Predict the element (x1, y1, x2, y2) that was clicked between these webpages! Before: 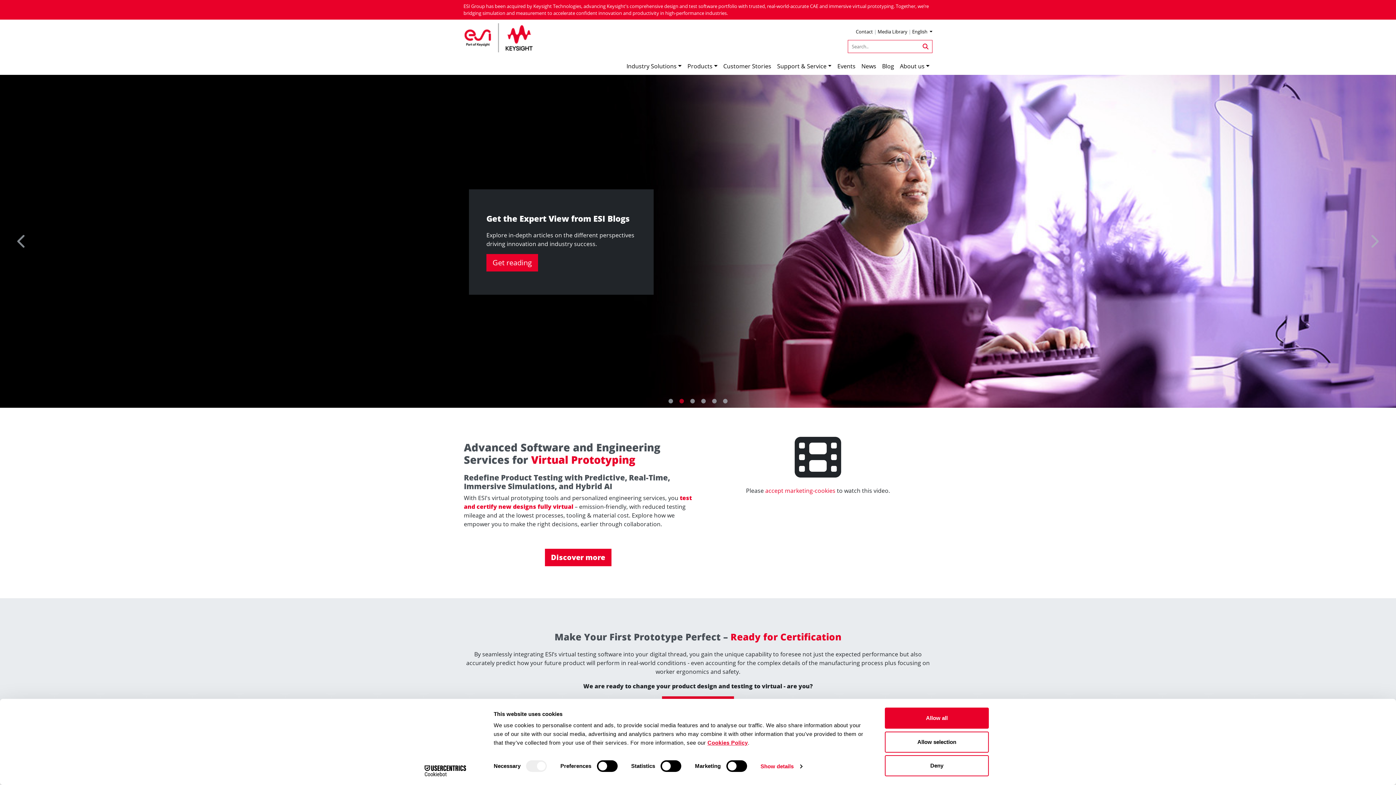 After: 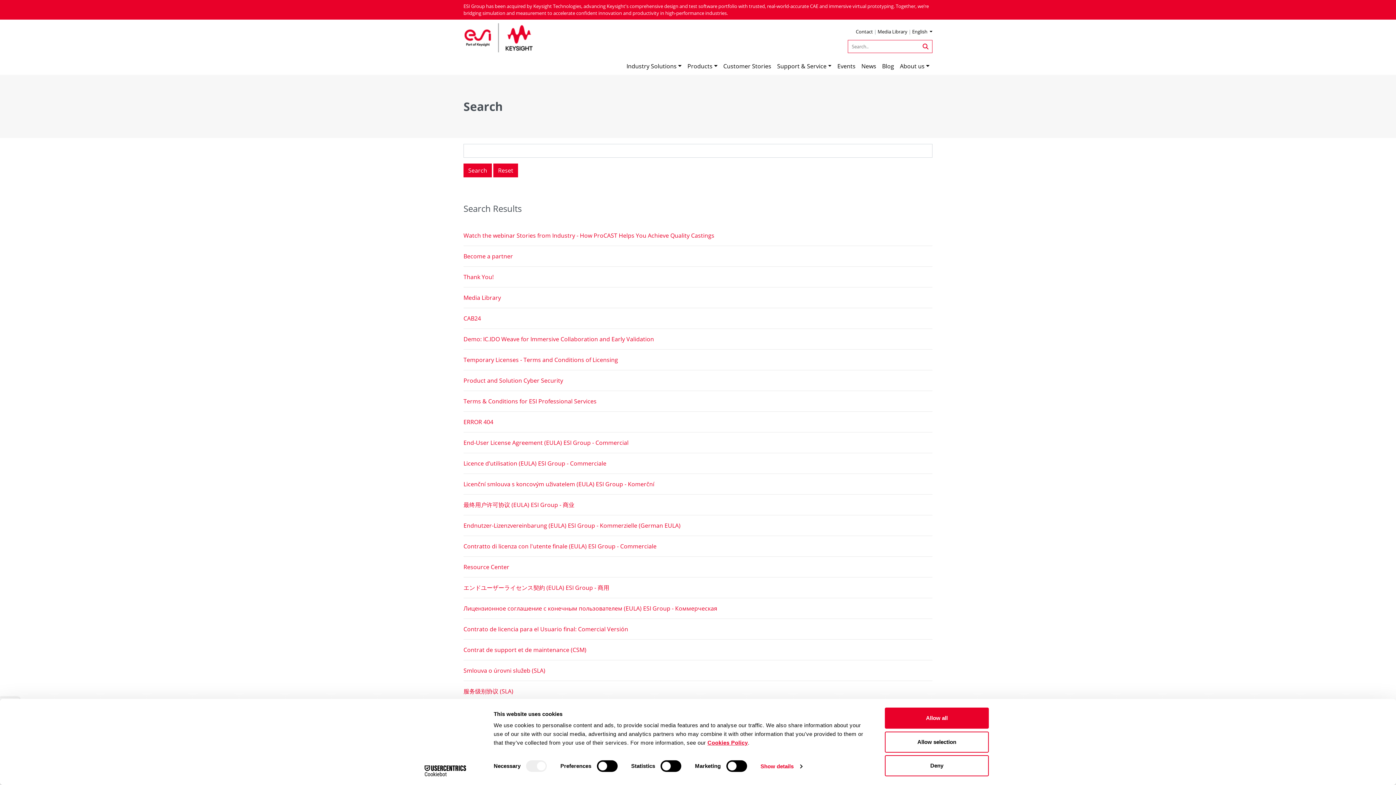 Action: bbox: (919, 40, 932, 52)